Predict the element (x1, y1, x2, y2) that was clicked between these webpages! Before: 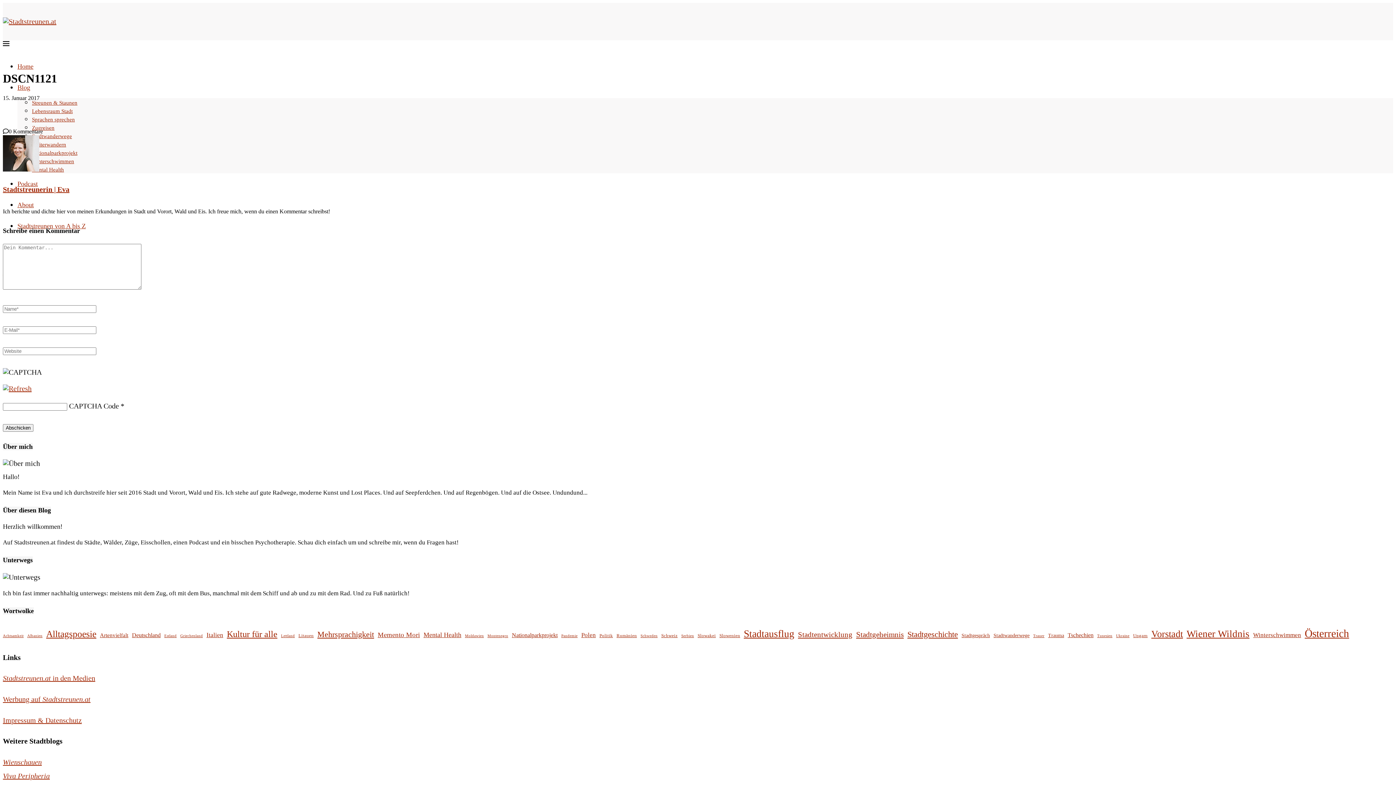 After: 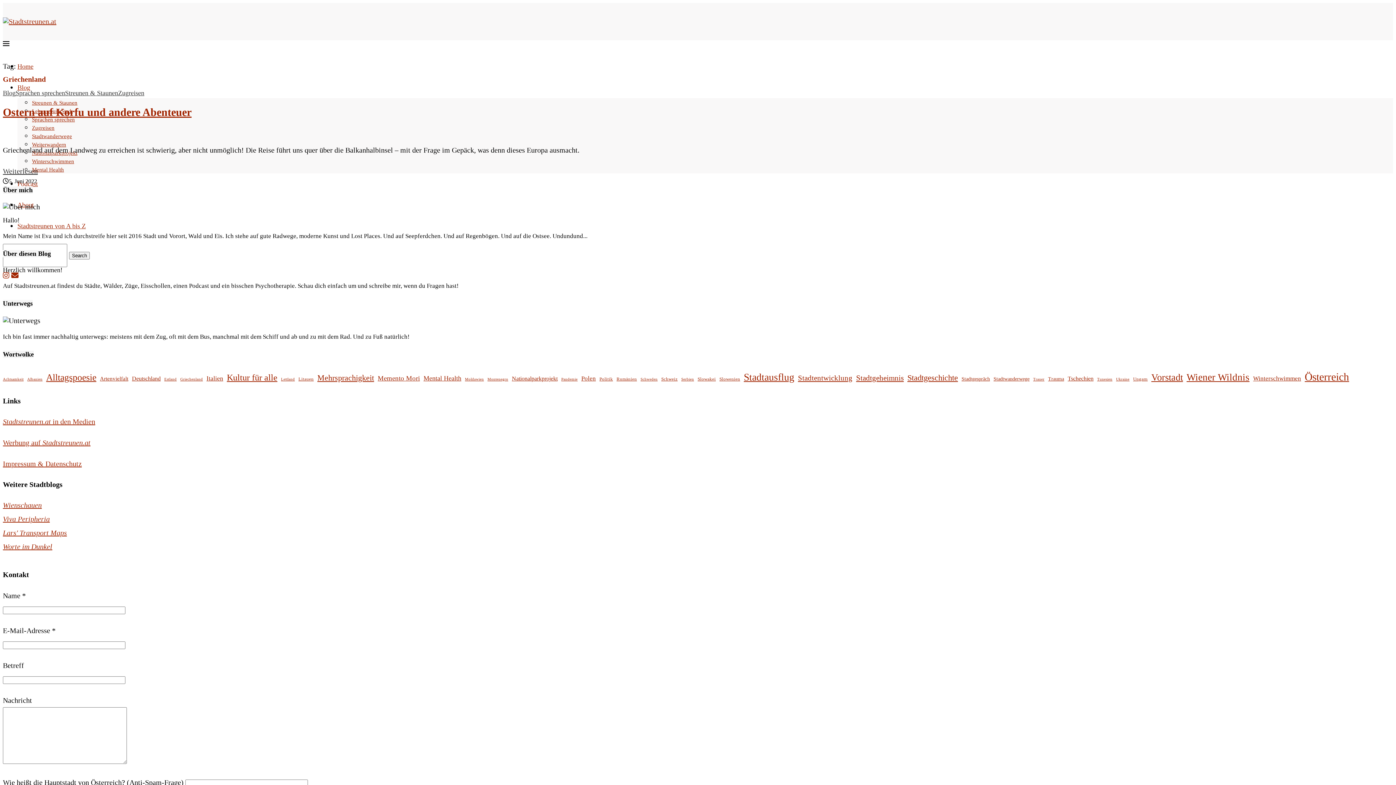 Action: label: Griechenland (1 Eintrag) bbox: (180, 632, 202, 640)